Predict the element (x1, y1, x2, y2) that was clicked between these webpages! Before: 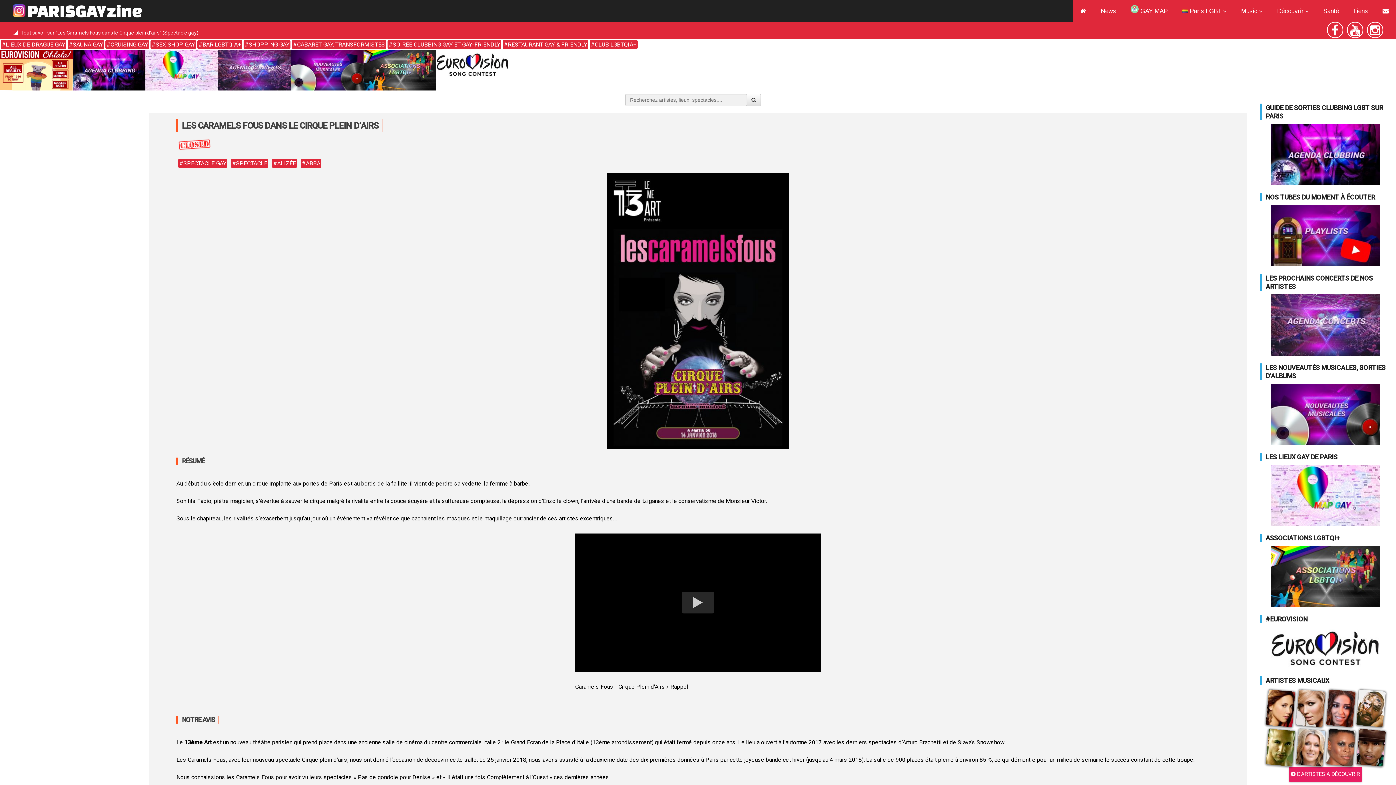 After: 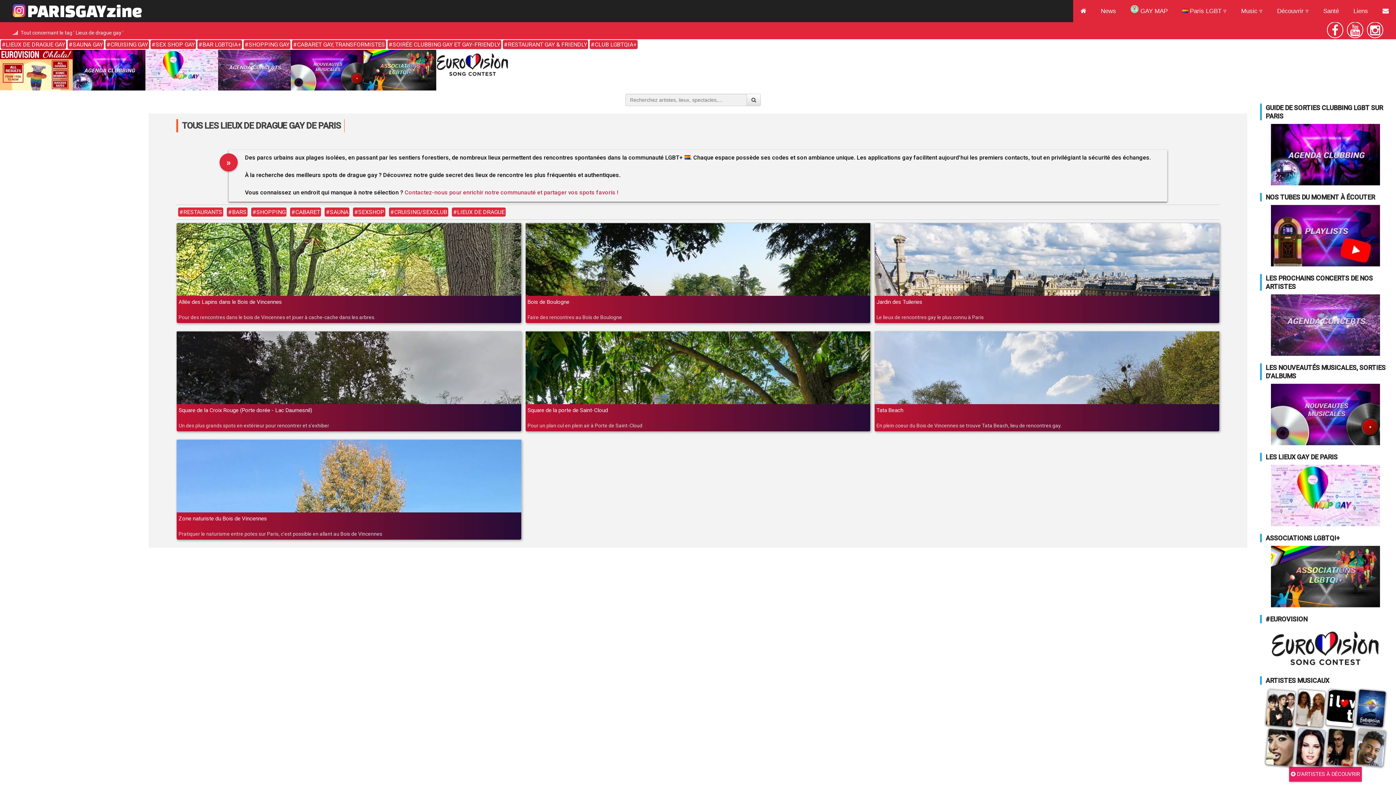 Action: label: LIEUX DE DRAGUE GAY bbox: (0, 40, 66, 49)